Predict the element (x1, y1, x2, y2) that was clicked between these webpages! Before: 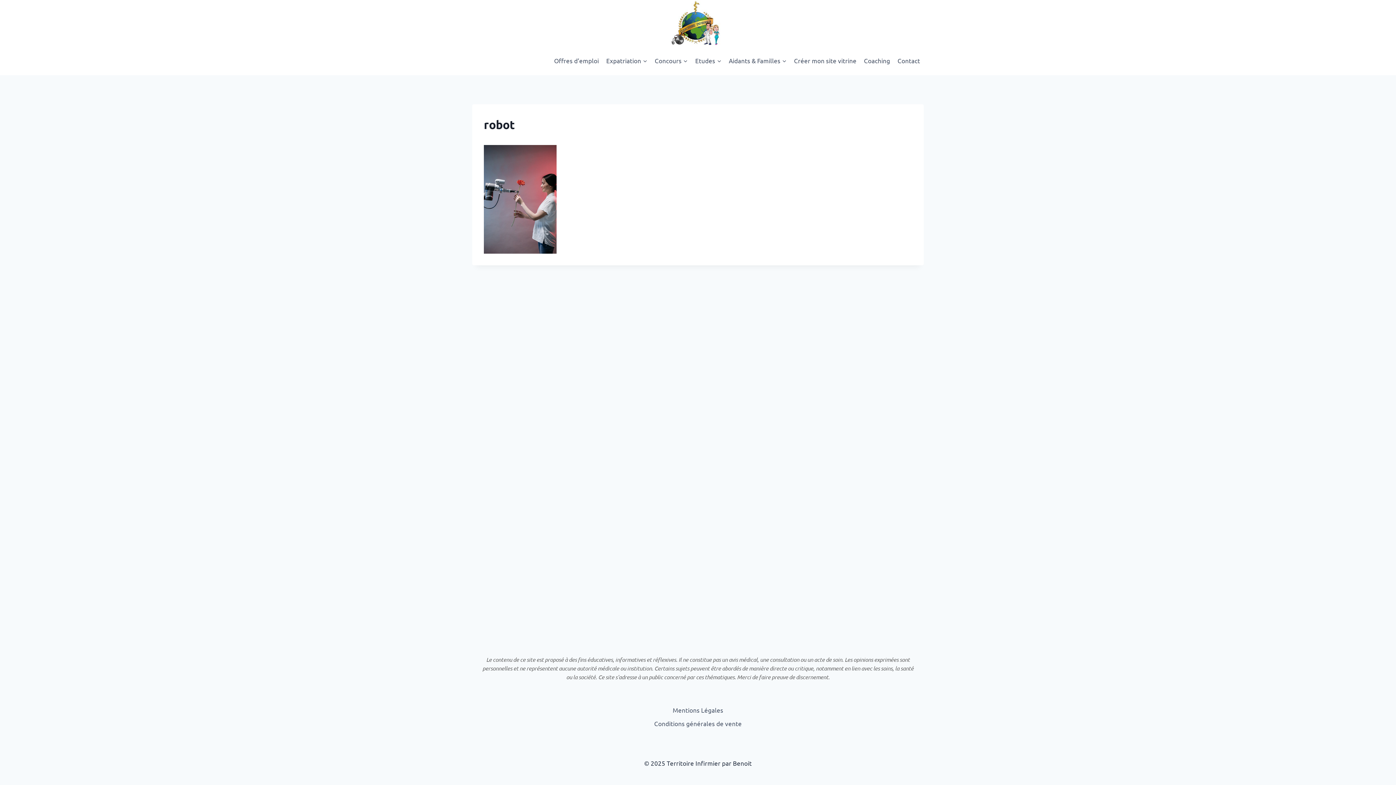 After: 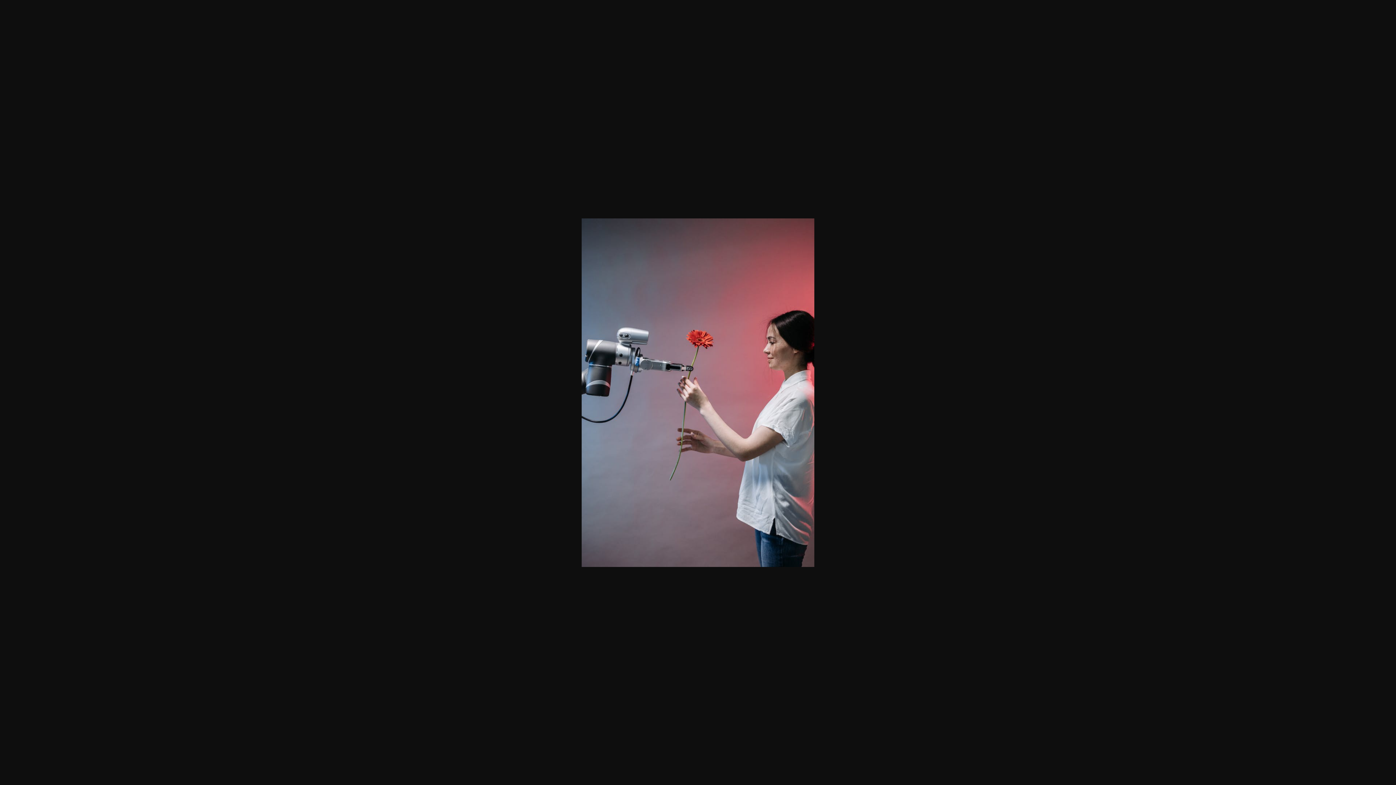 Action: bbox: (484, 144, 912, 253)